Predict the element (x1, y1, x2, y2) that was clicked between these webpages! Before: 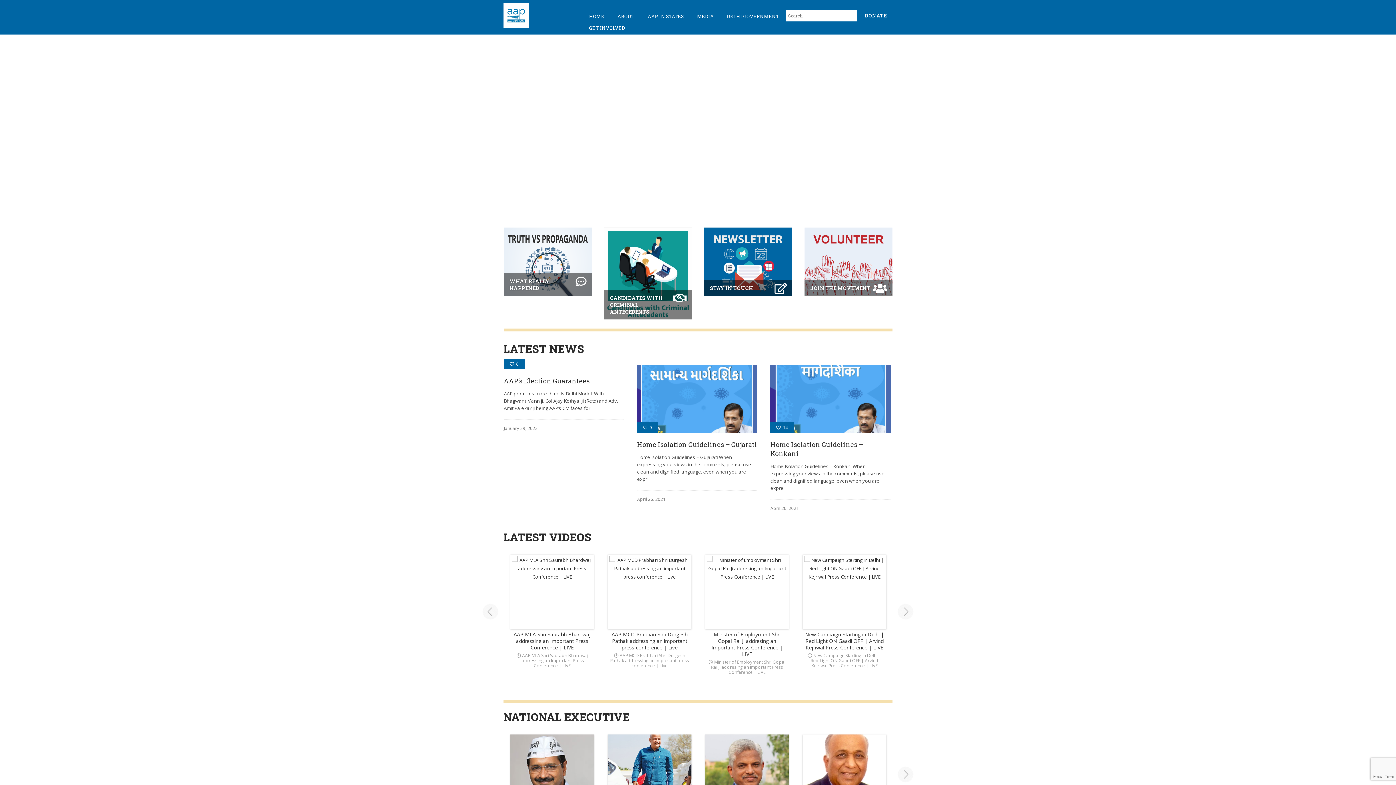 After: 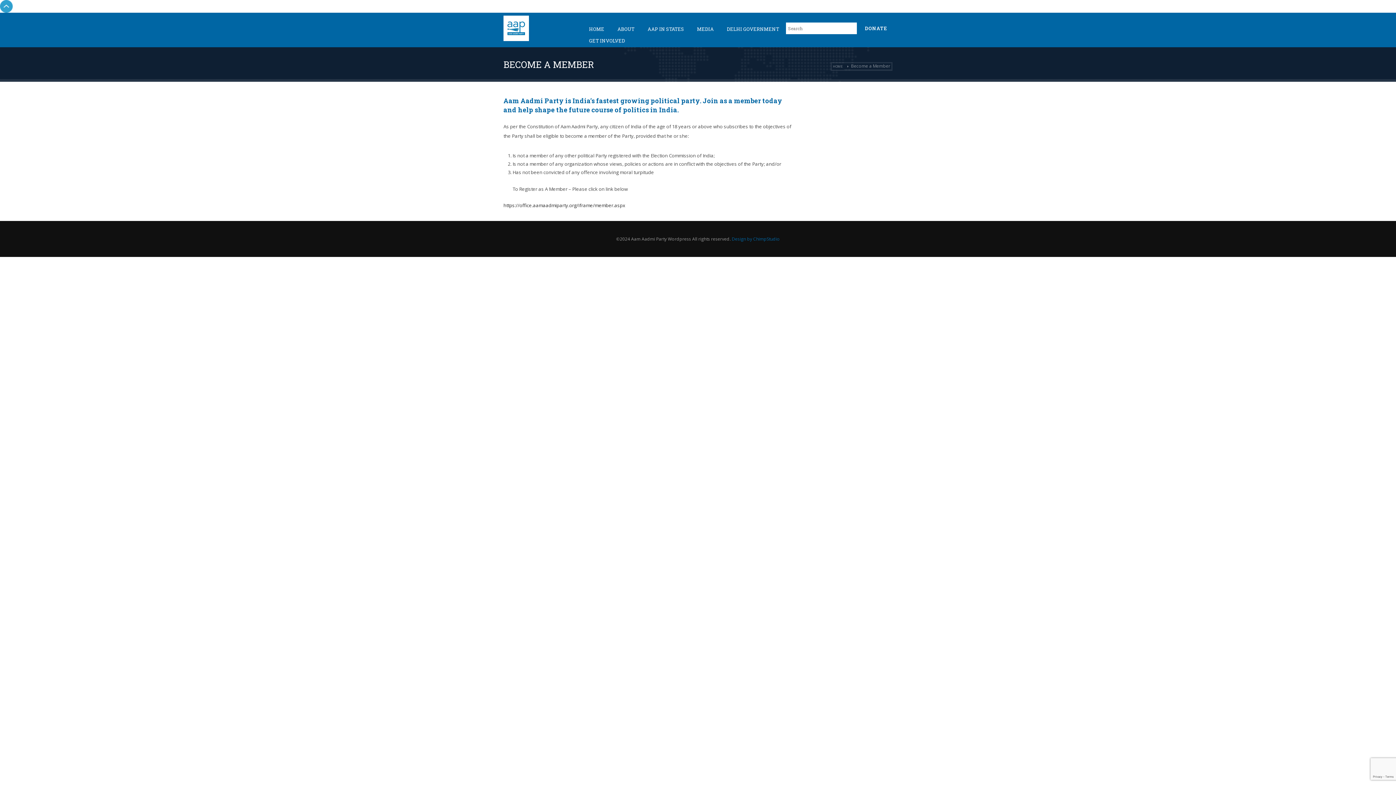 Action: label: JOIN THE MOVEMENT bbox: (810, 284, 870, 291)